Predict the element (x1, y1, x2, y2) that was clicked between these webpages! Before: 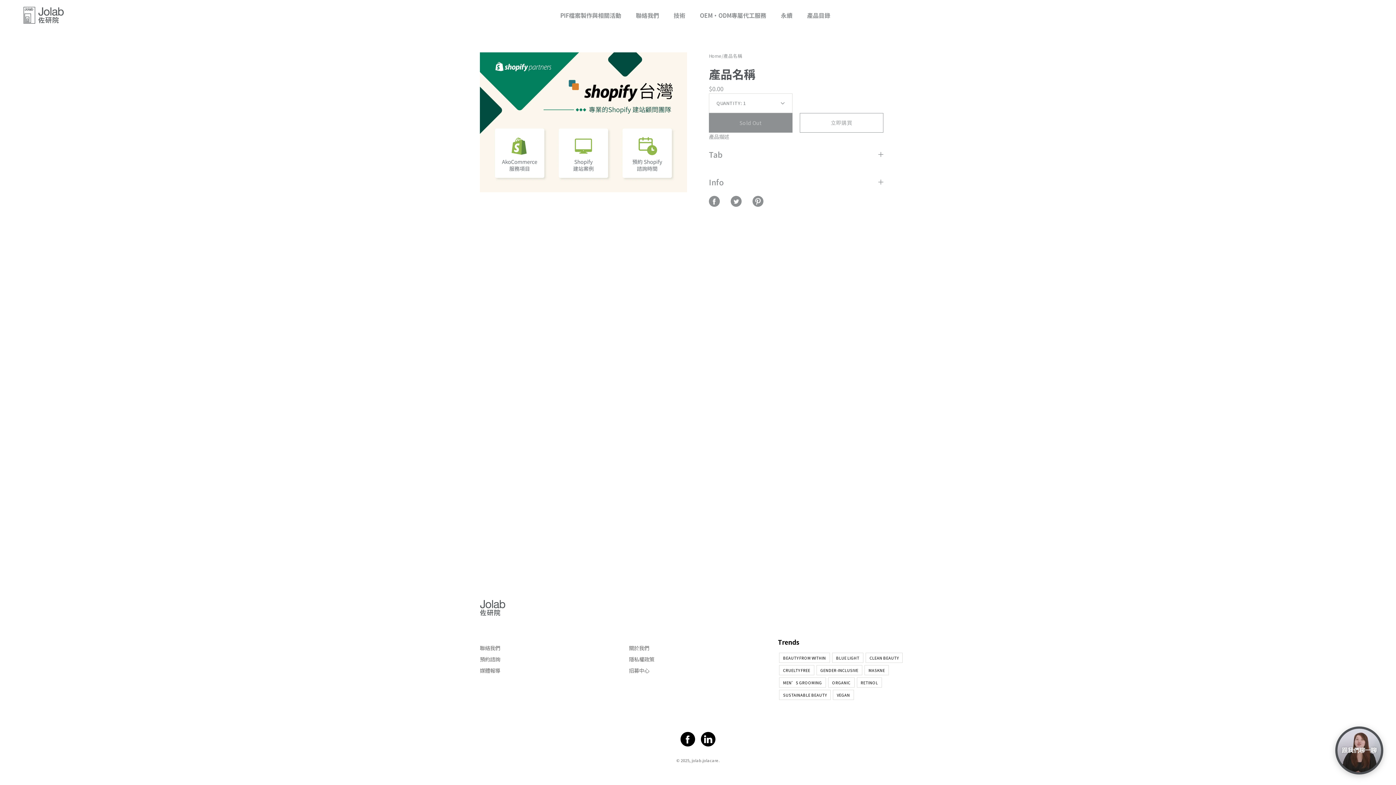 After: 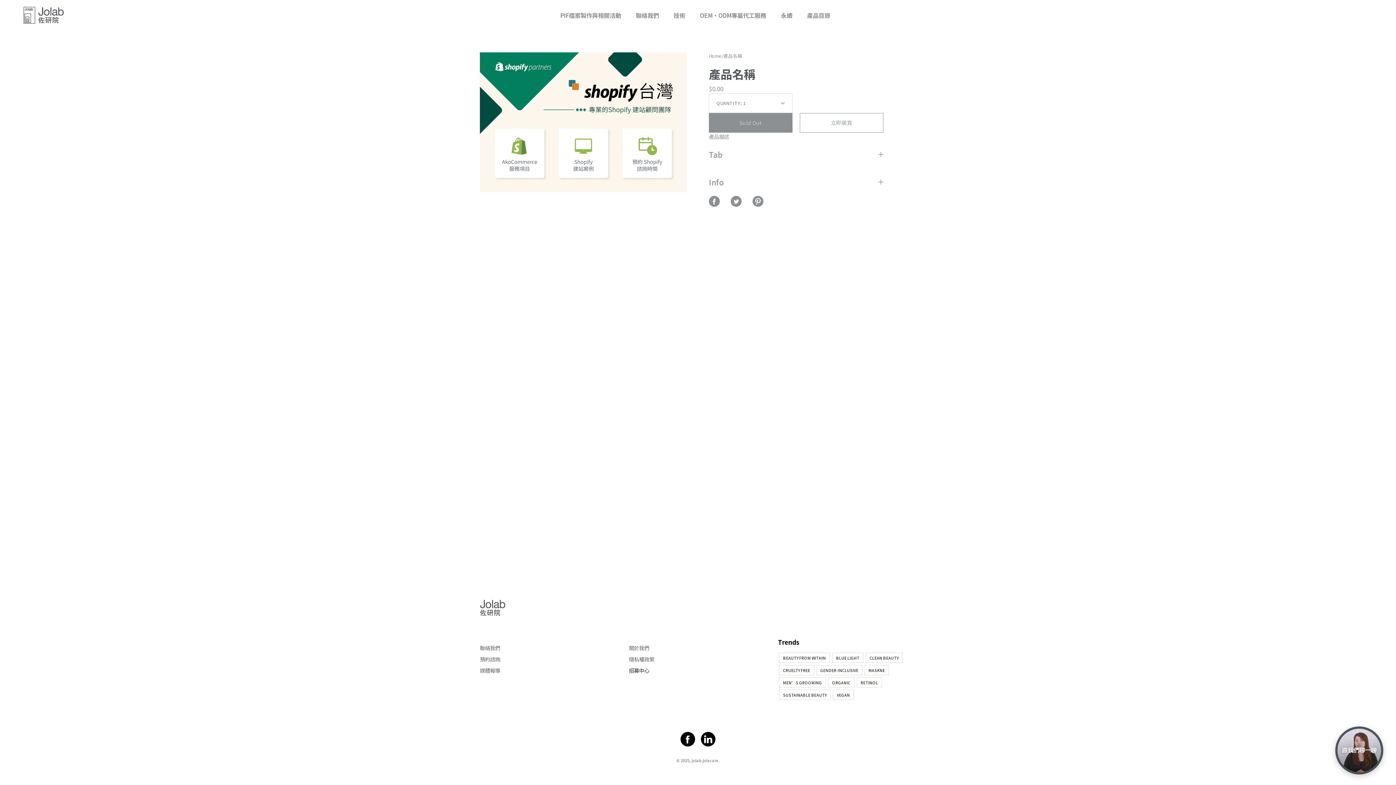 Action: bbox: (629, 666, 649, 674) label: 招募中心